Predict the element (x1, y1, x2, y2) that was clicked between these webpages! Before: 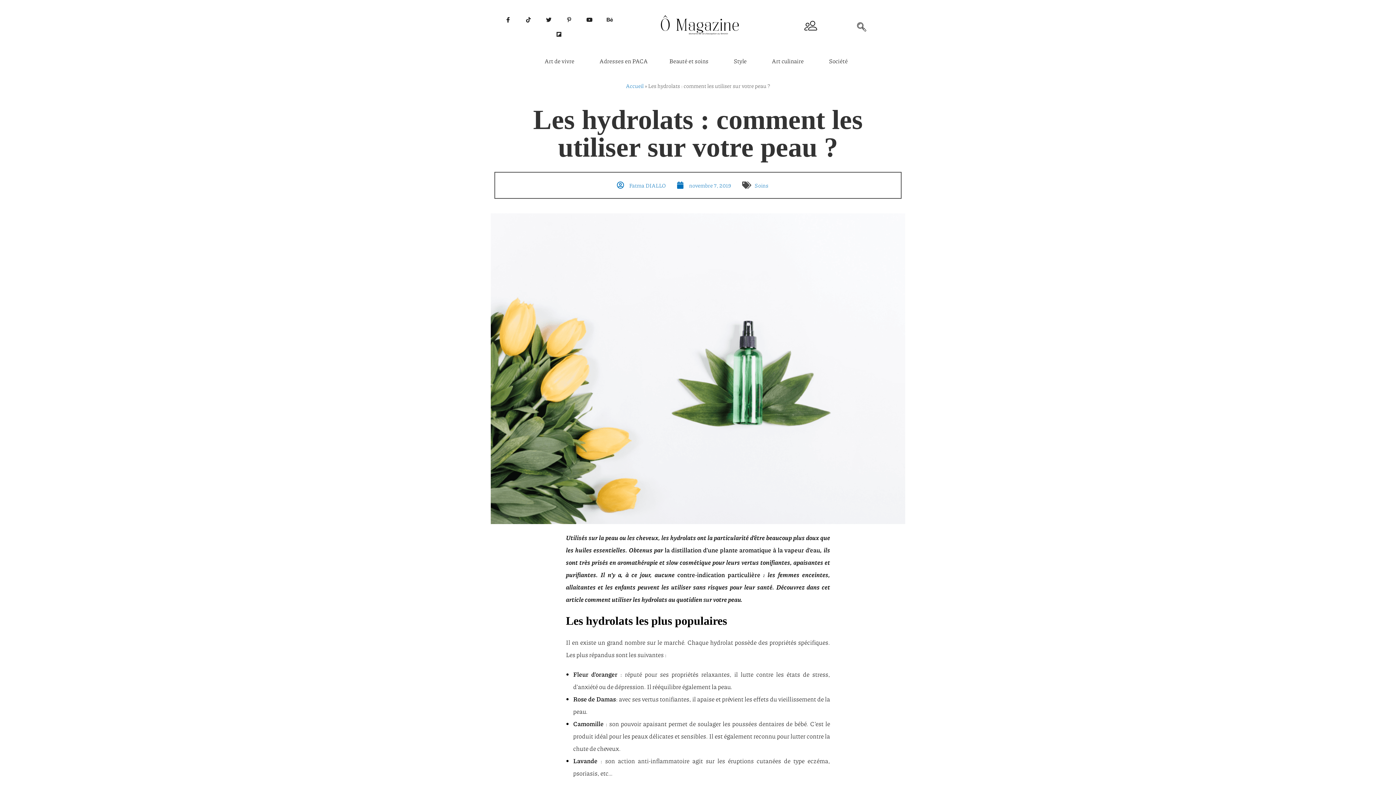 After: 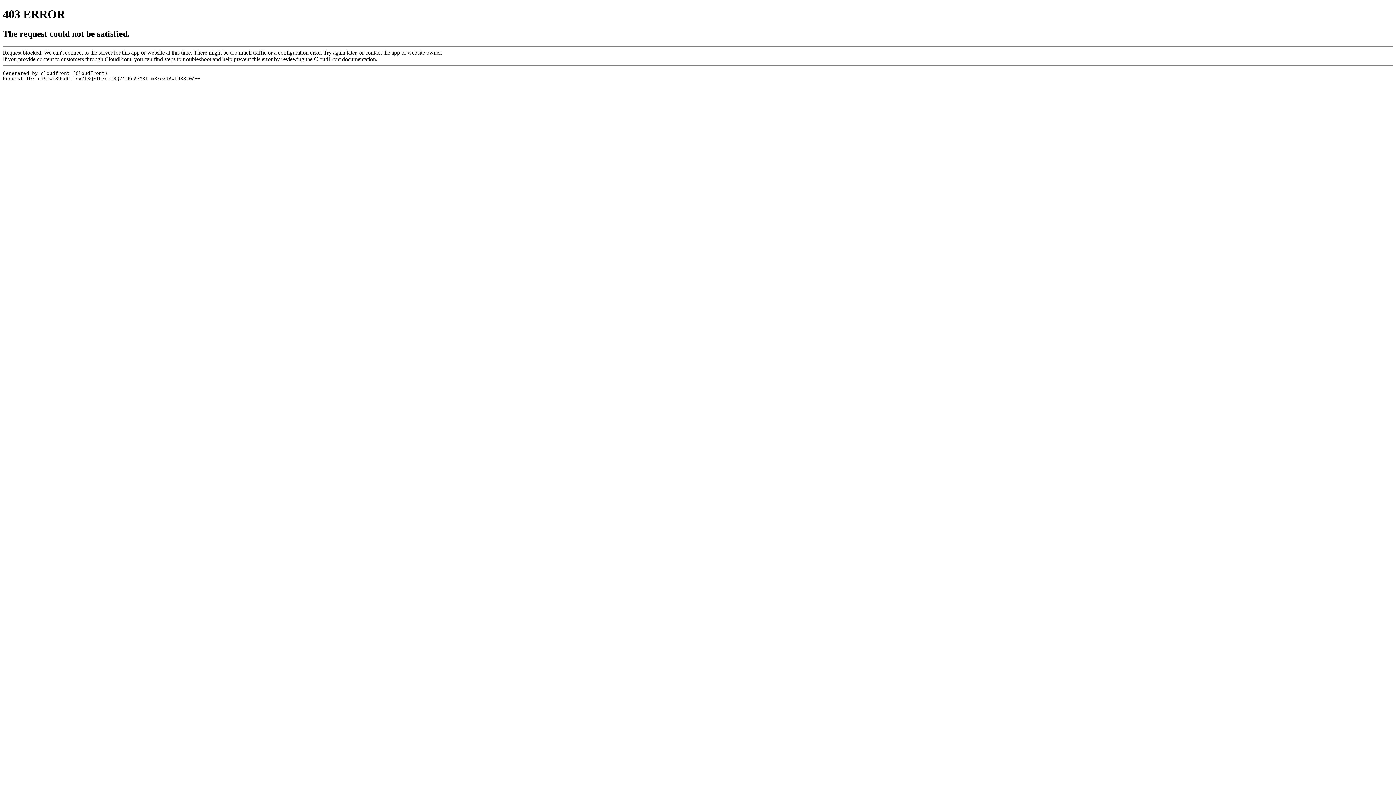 Action: bbox: (551, 28, 566, 39) label: Flipboard